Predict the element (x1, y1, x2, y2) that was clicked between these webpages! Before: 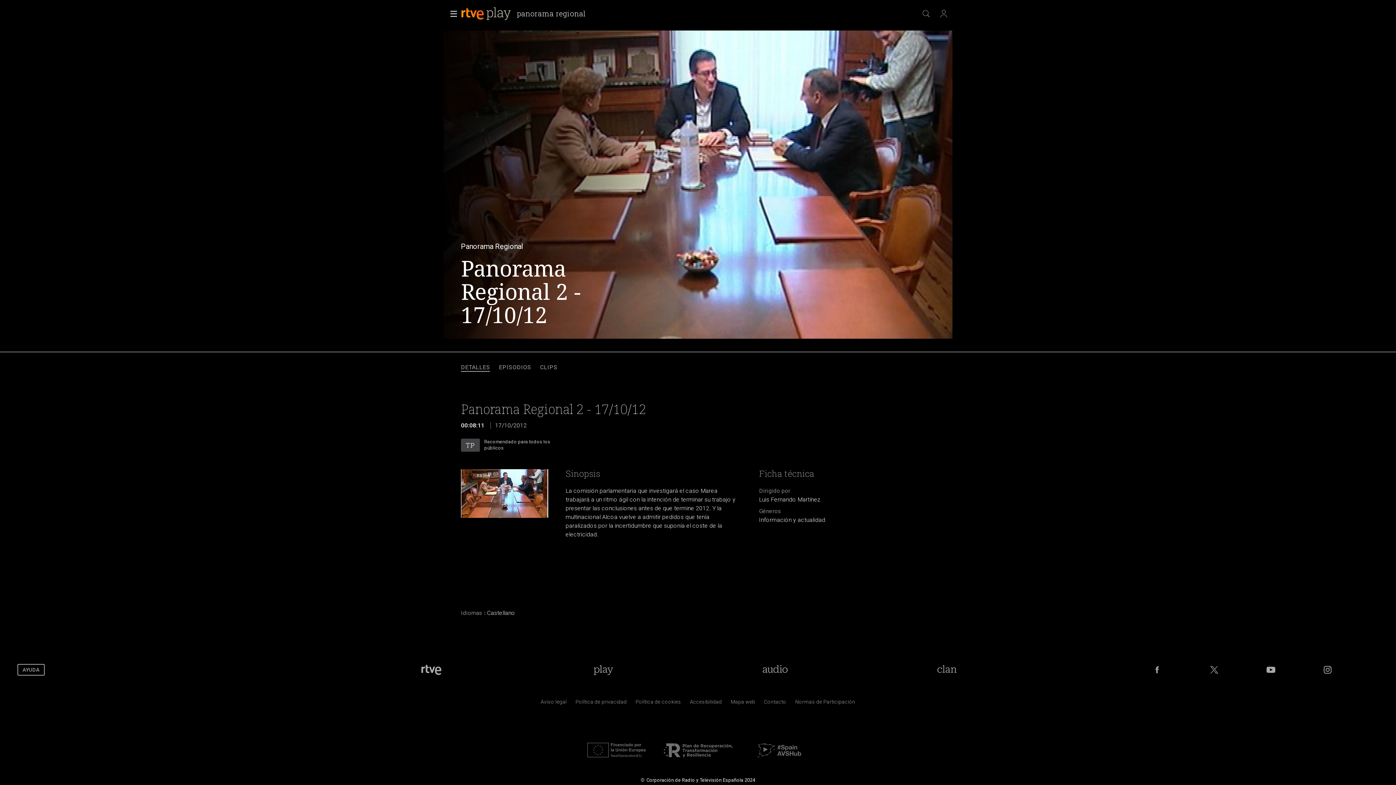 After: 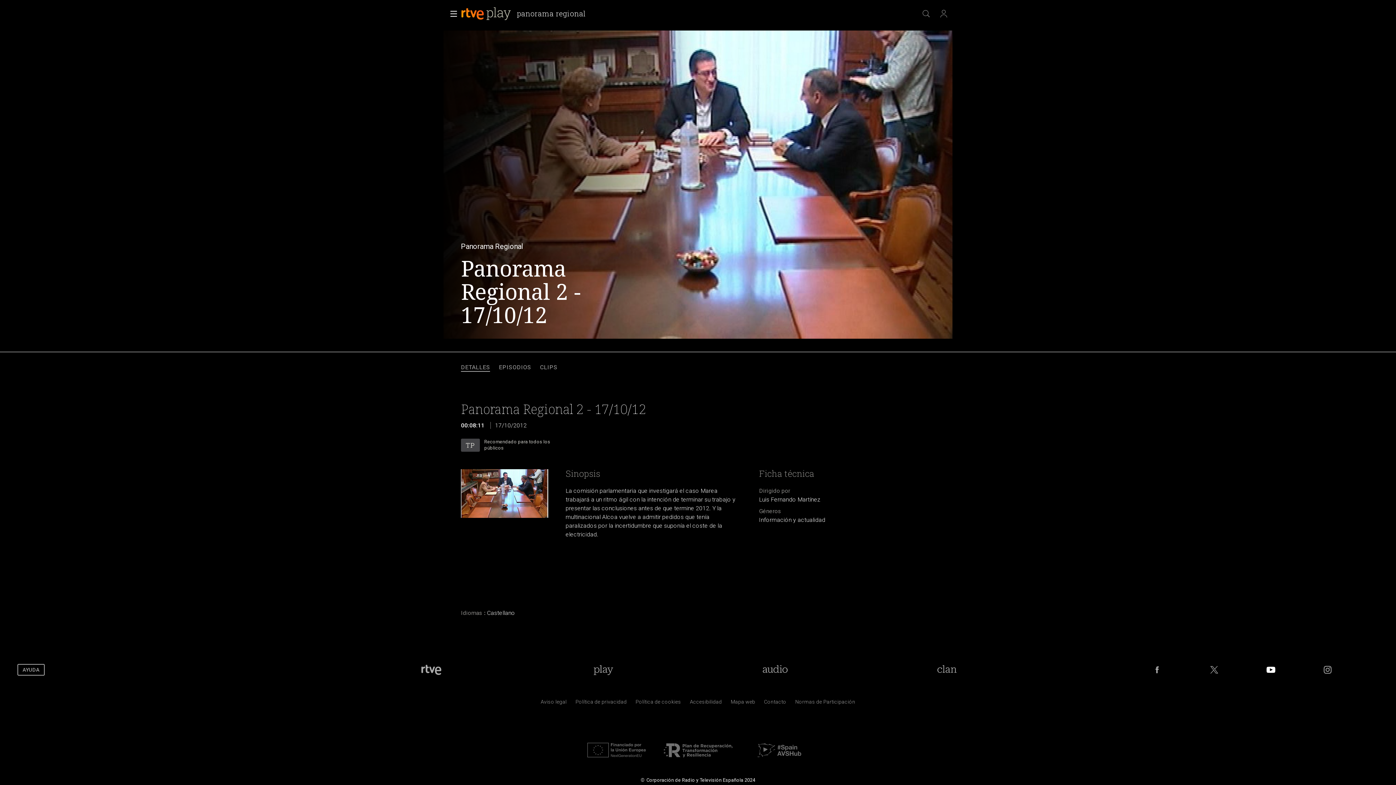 Action: bbox: (1265, 664, 1276, 675) label: RTVE en Youtube